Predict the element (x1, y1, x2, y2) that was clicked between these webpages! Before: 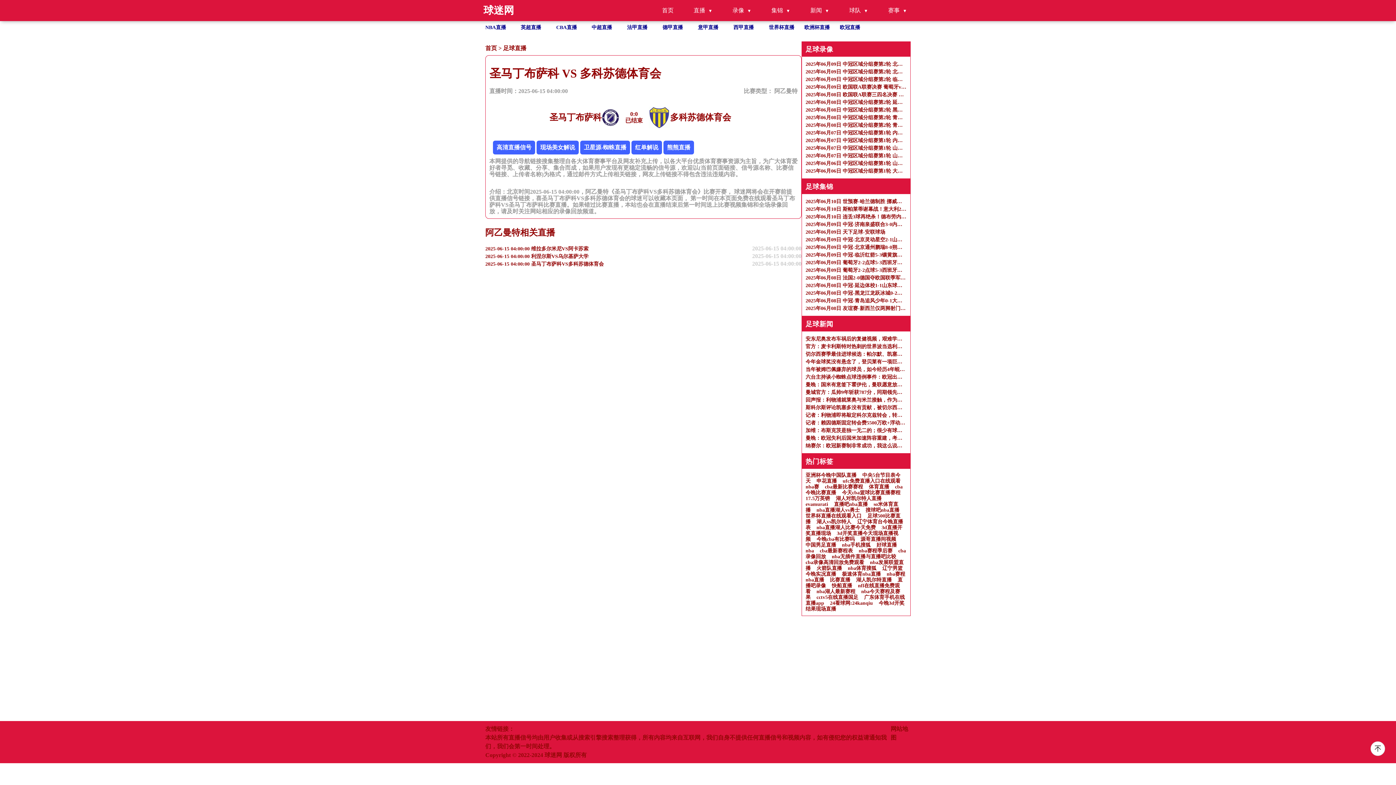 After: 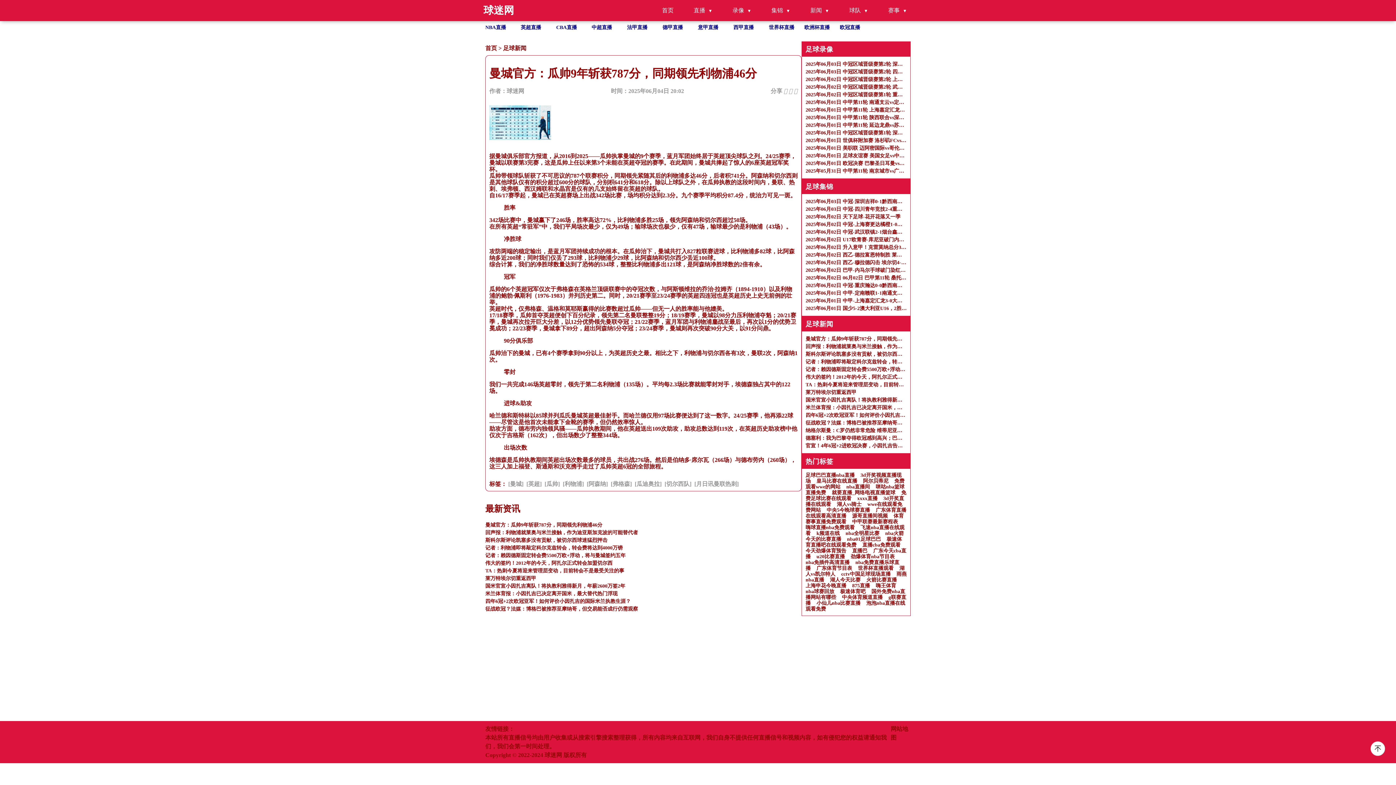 Action: label: 曼城官方：瓜帅9年斩获787分，同期领先利物浦46分 bbox: (805, 388, 906, 396)